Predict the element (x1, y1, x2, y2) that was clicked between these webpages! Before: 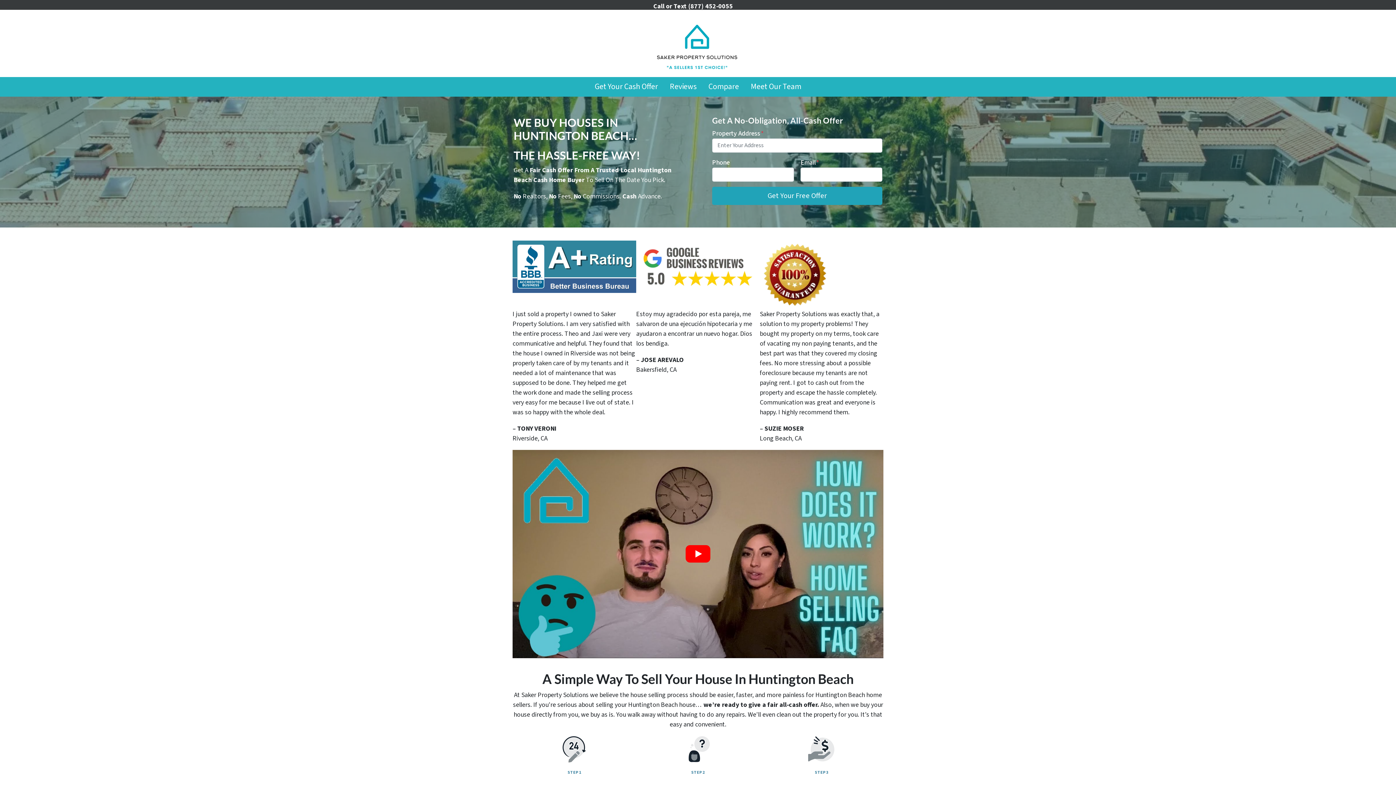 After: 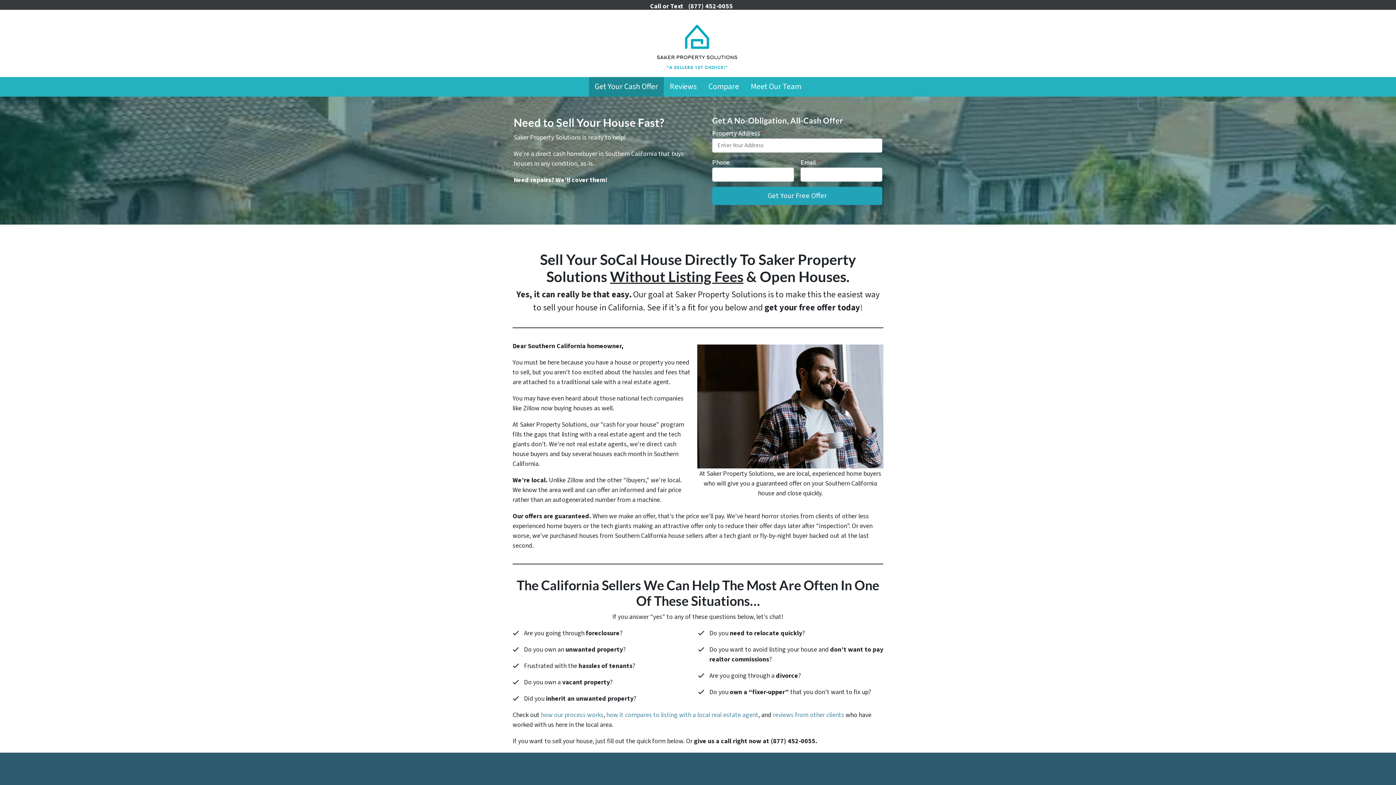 Action: bbox: (589, 77, 664, 96) label: Get Your Cash Offer